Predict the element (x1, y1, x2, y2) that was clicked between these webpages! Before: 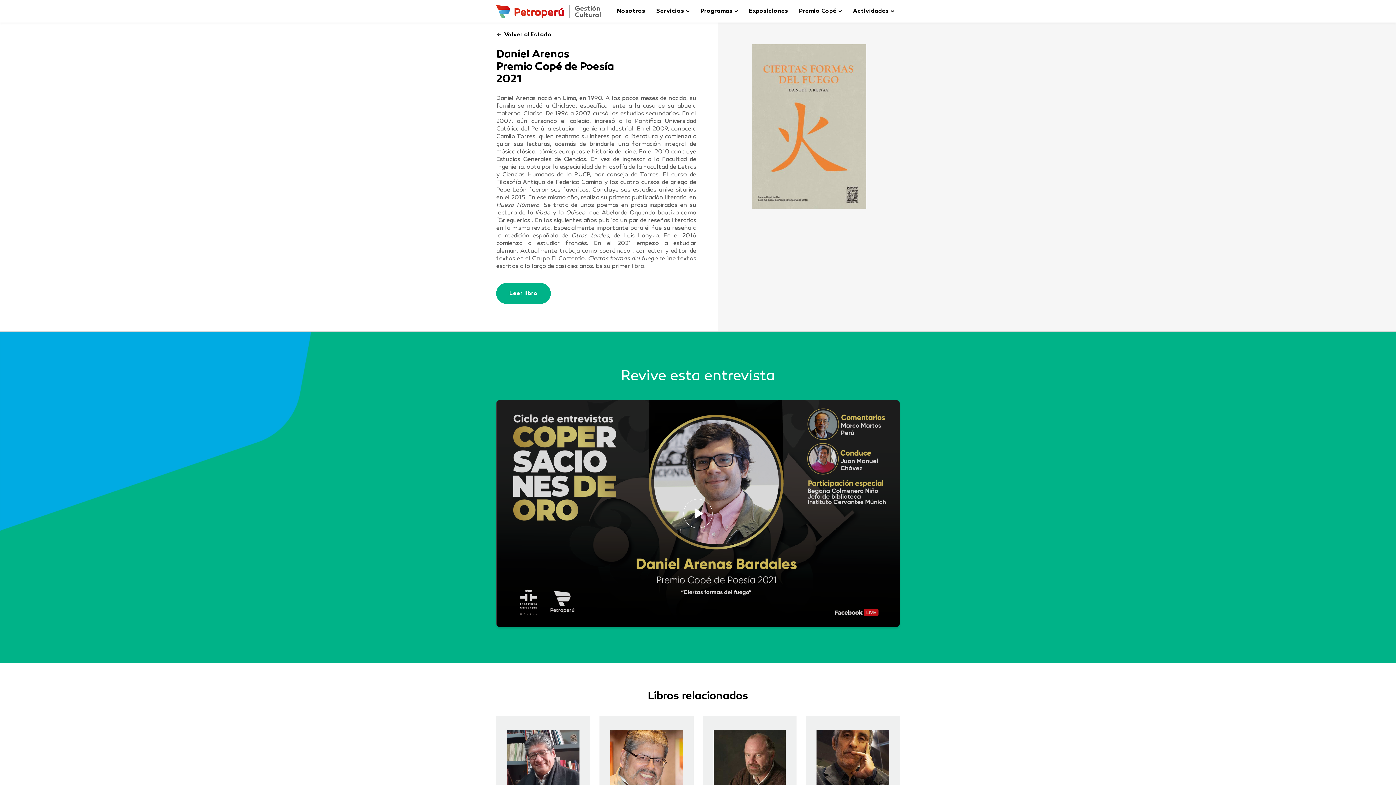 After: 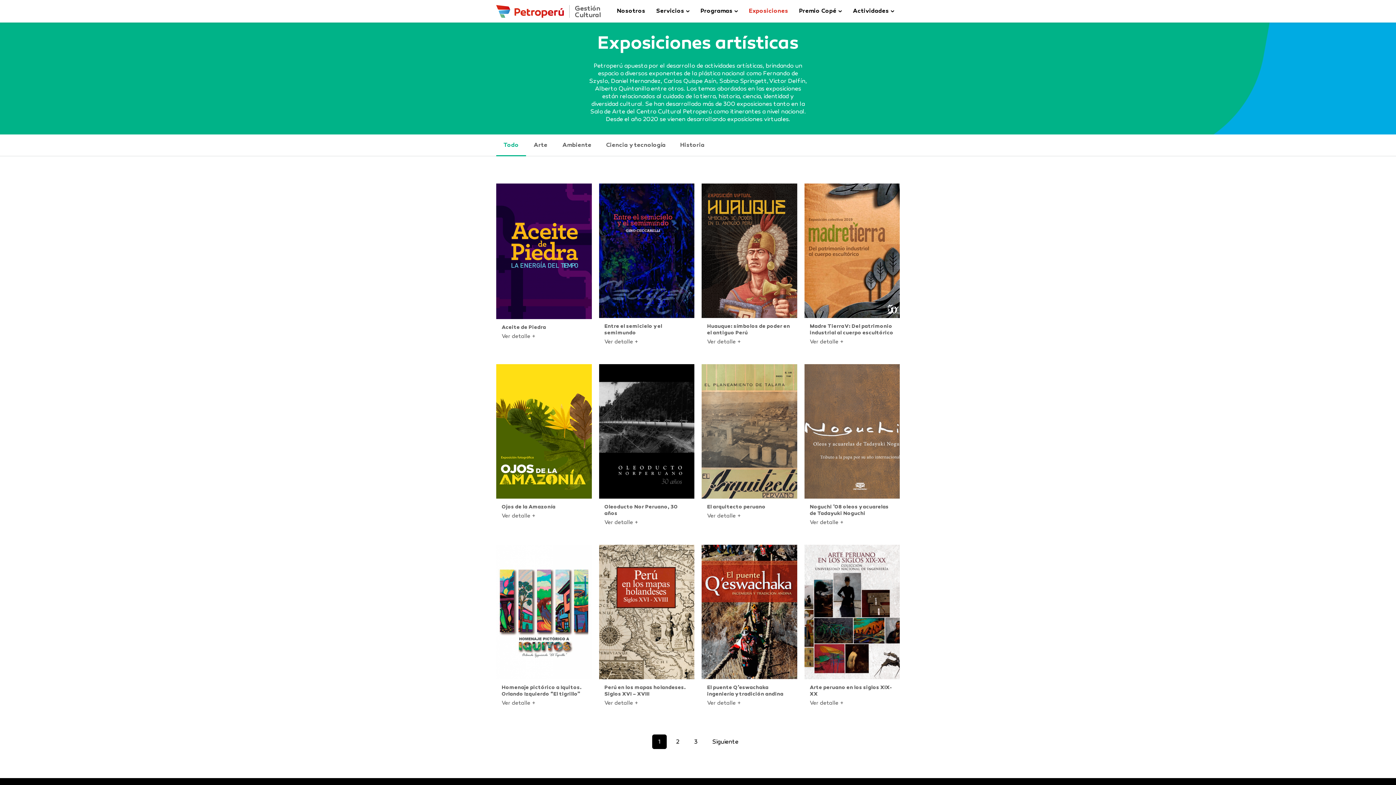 Action: bbox: (743, 0, 793, 22) label: Exposiciones